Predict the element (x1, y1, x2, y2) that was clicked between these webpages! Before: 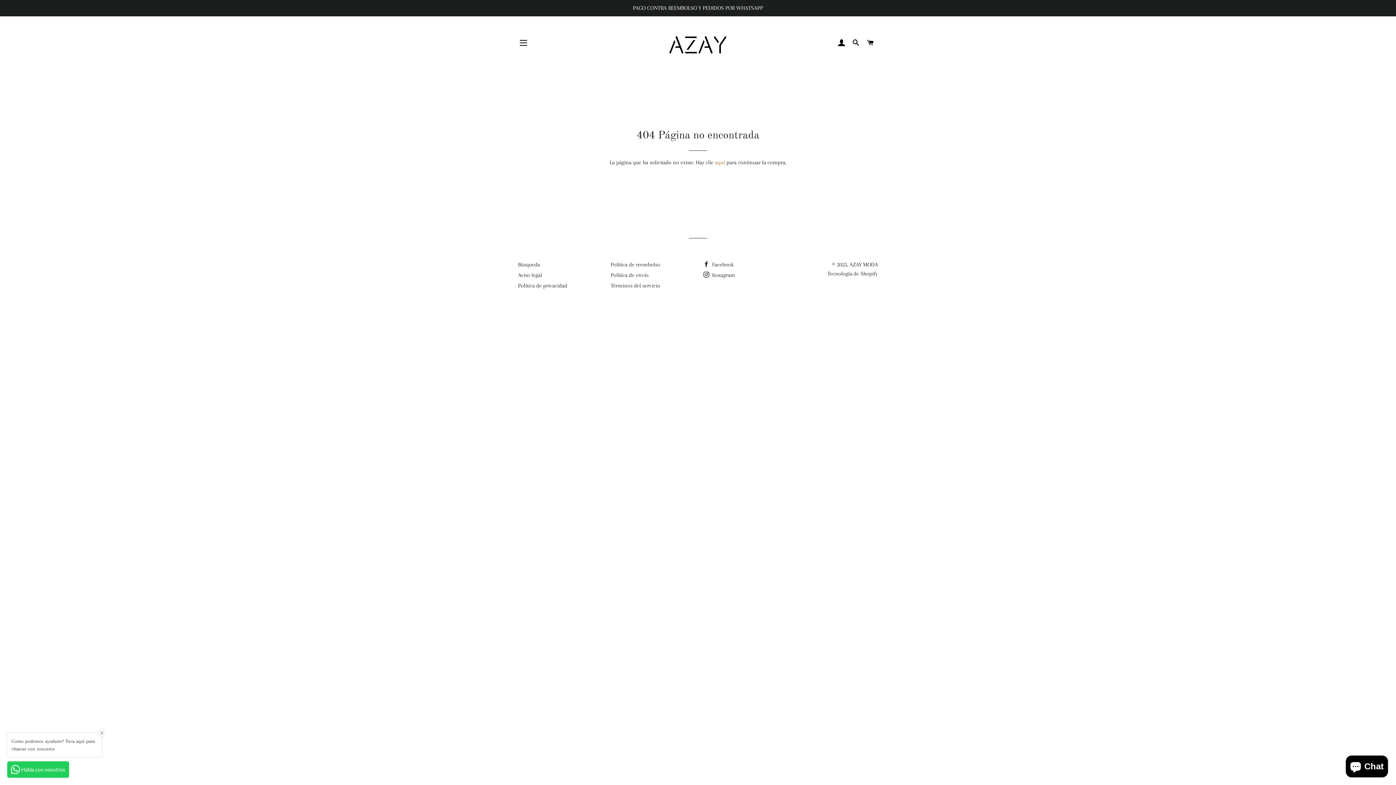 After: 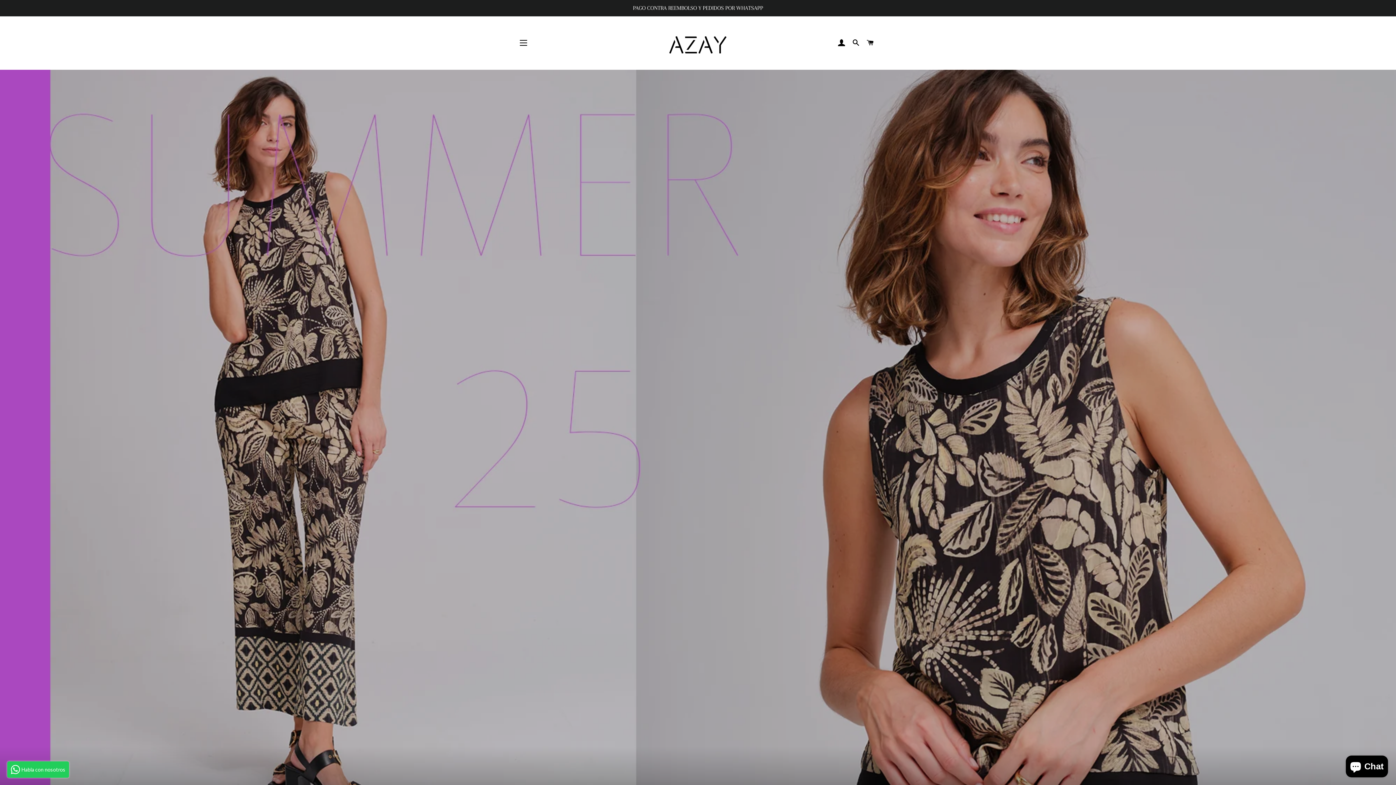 Action: label: aquí bbox: (715, 159, 725, 165)